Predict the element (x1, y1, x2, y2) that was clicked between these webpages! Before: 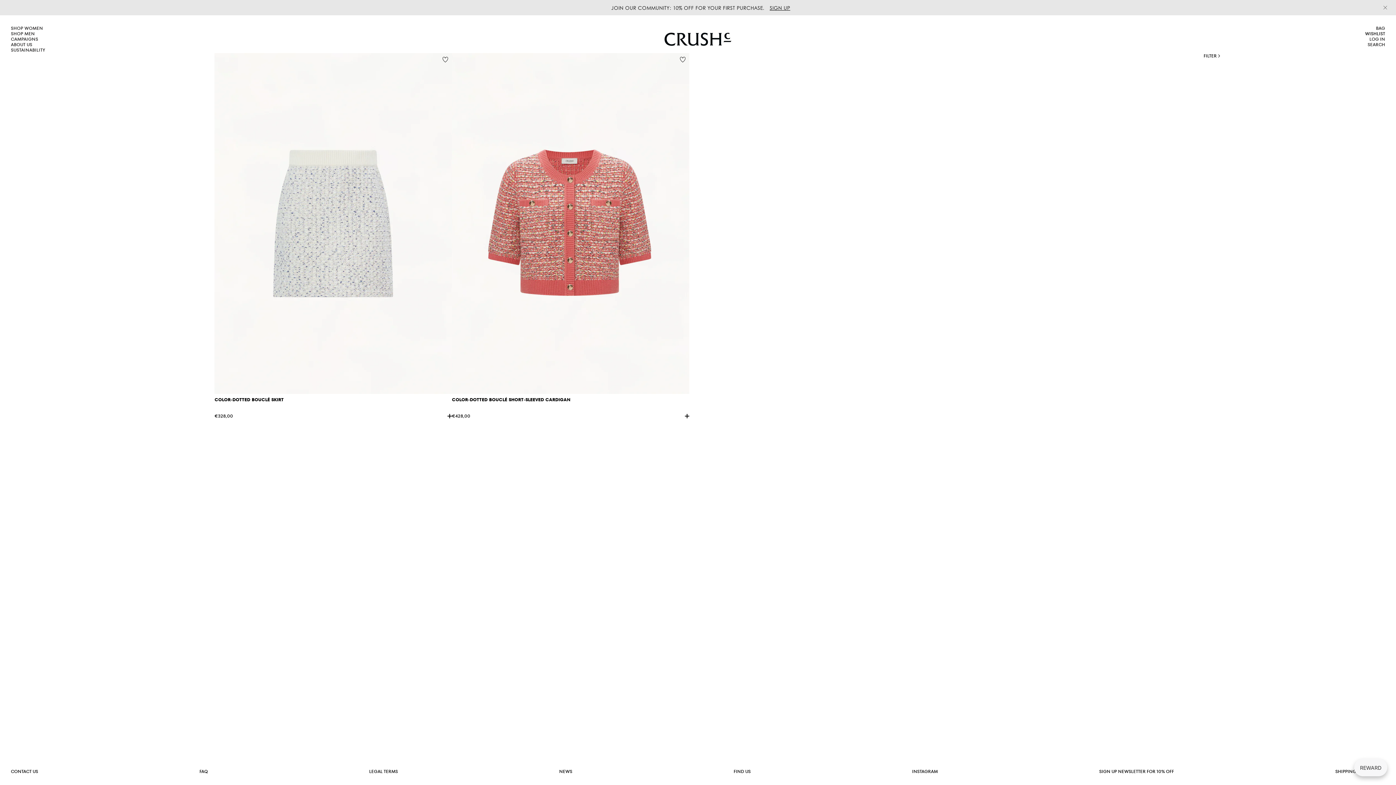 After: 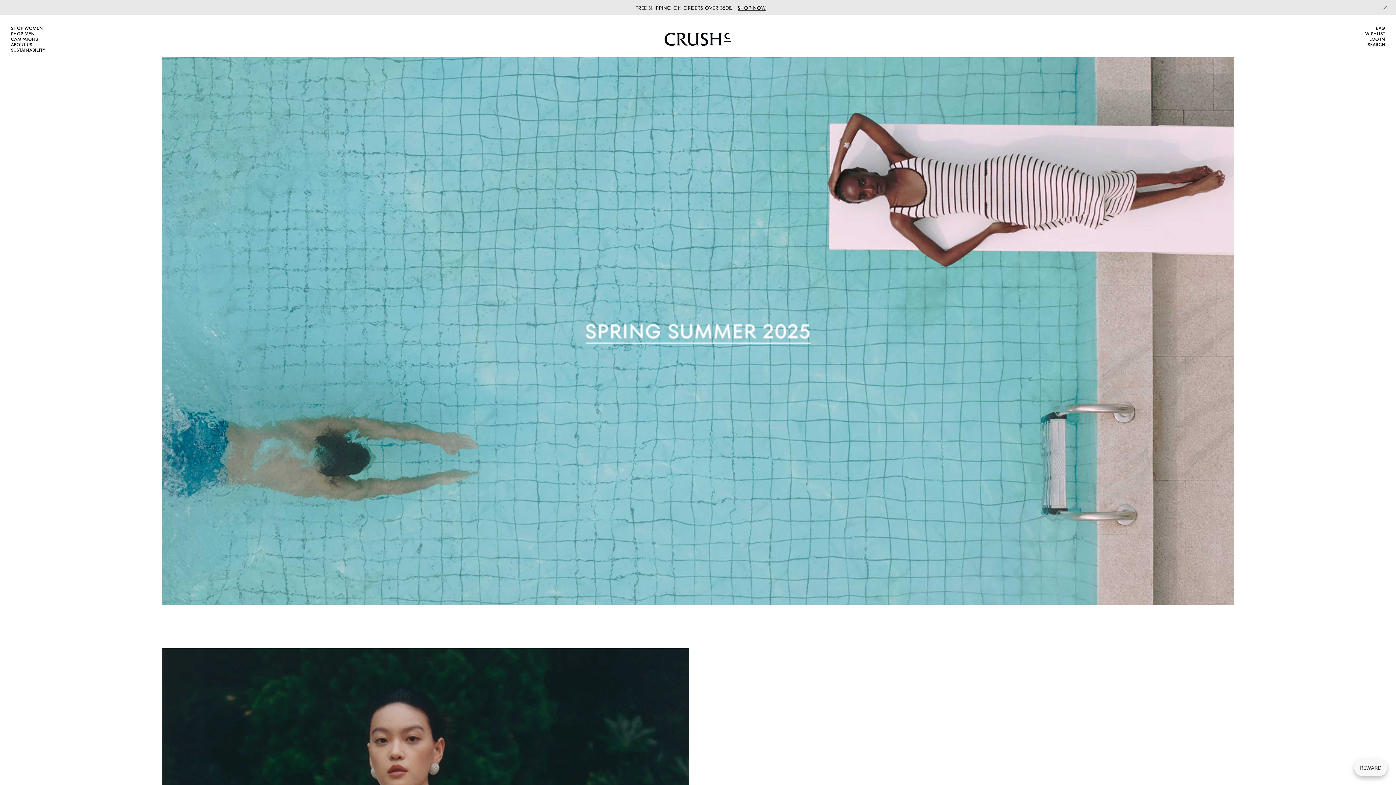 Action: bbox: (664, 32, 731, 45)